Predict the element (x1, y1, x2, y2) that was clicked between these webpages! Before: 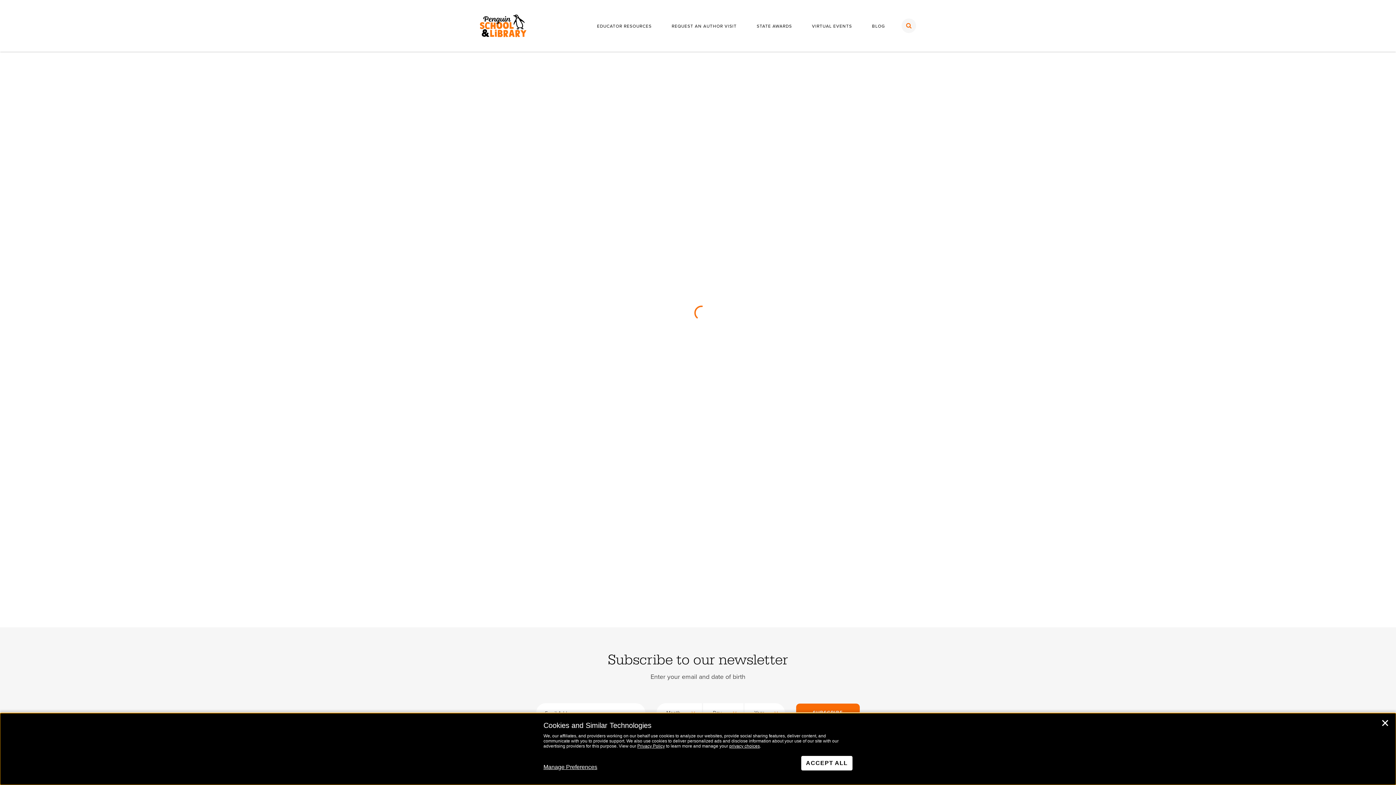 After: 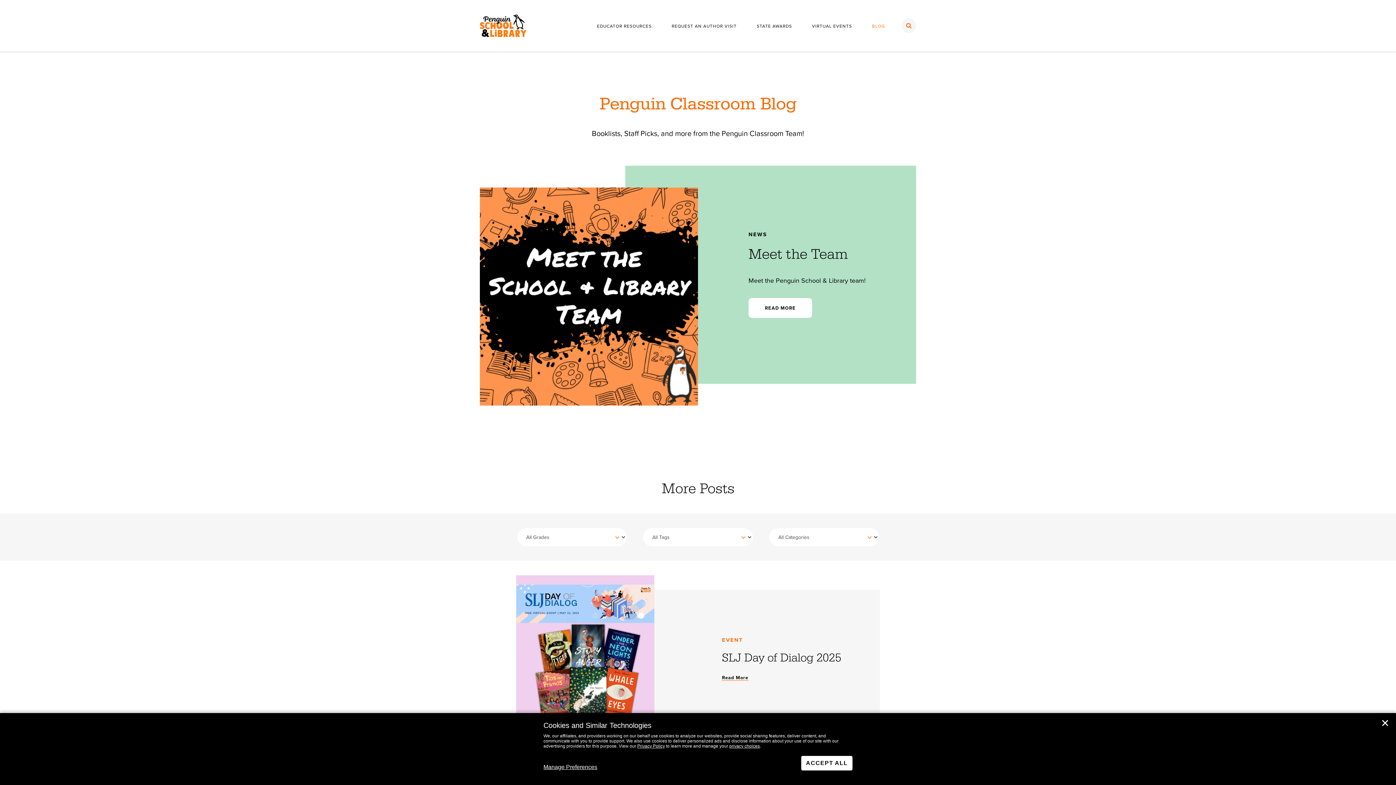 Action: label: BLOG bbox: (868, 20, 889, 32)